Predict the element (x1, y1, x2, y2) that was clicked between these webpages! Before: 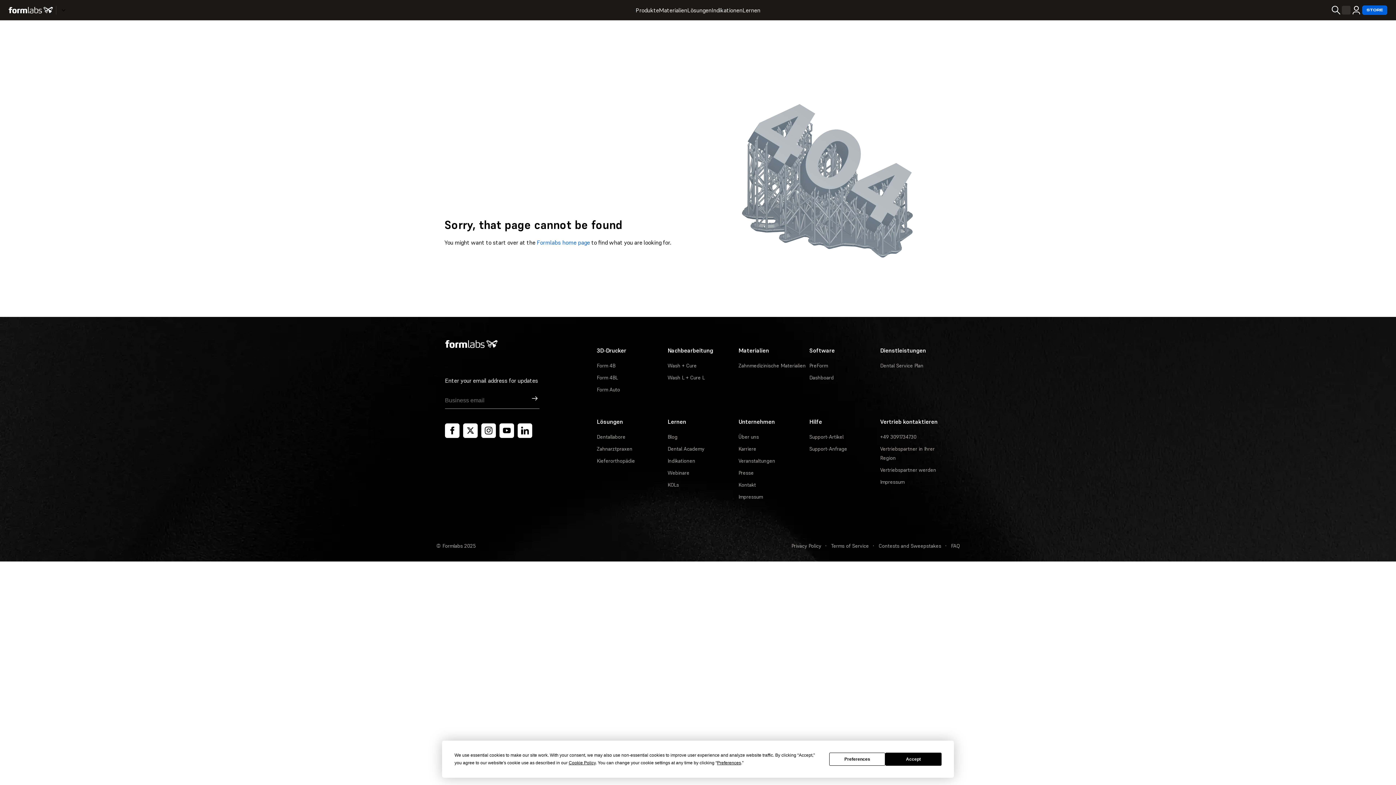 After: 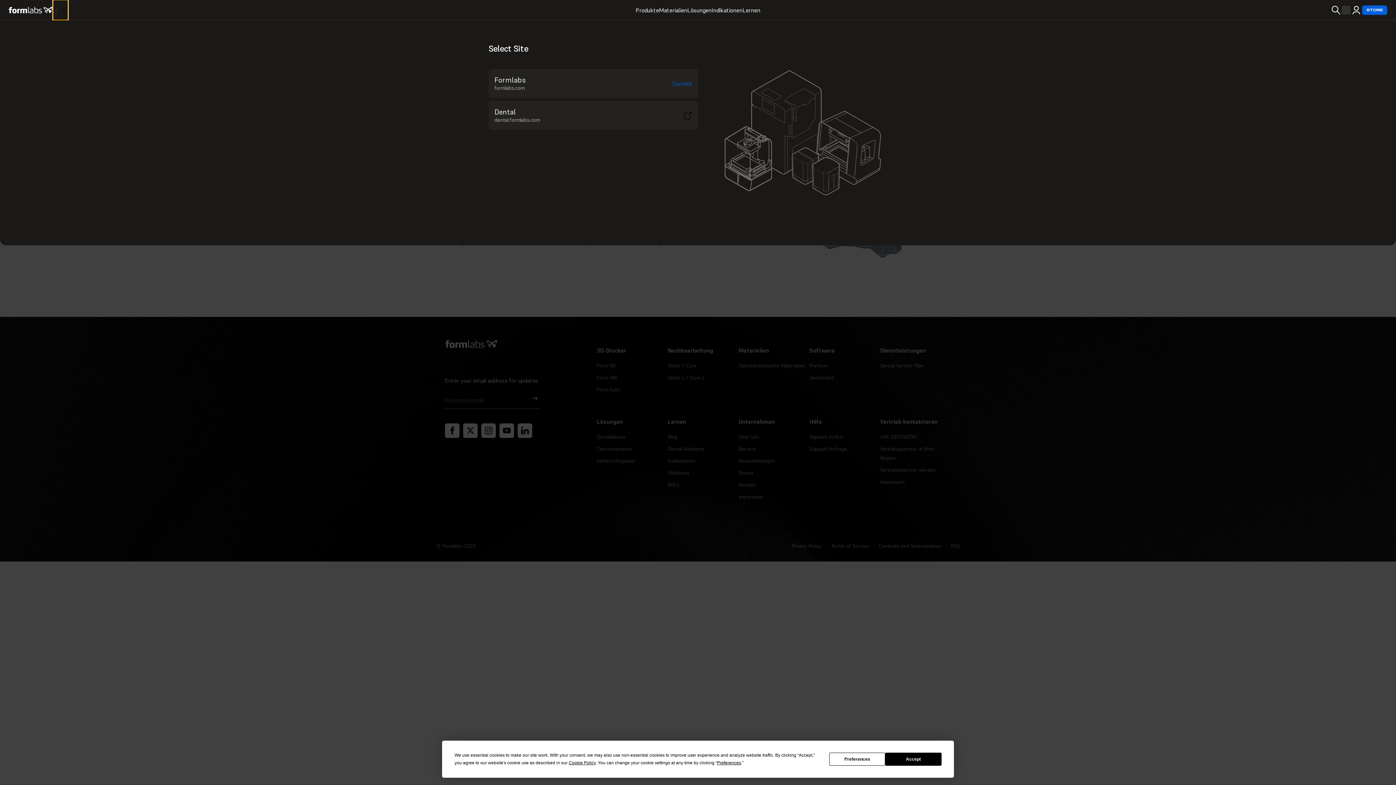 Action: bbox: (53, 0, 68, 20)